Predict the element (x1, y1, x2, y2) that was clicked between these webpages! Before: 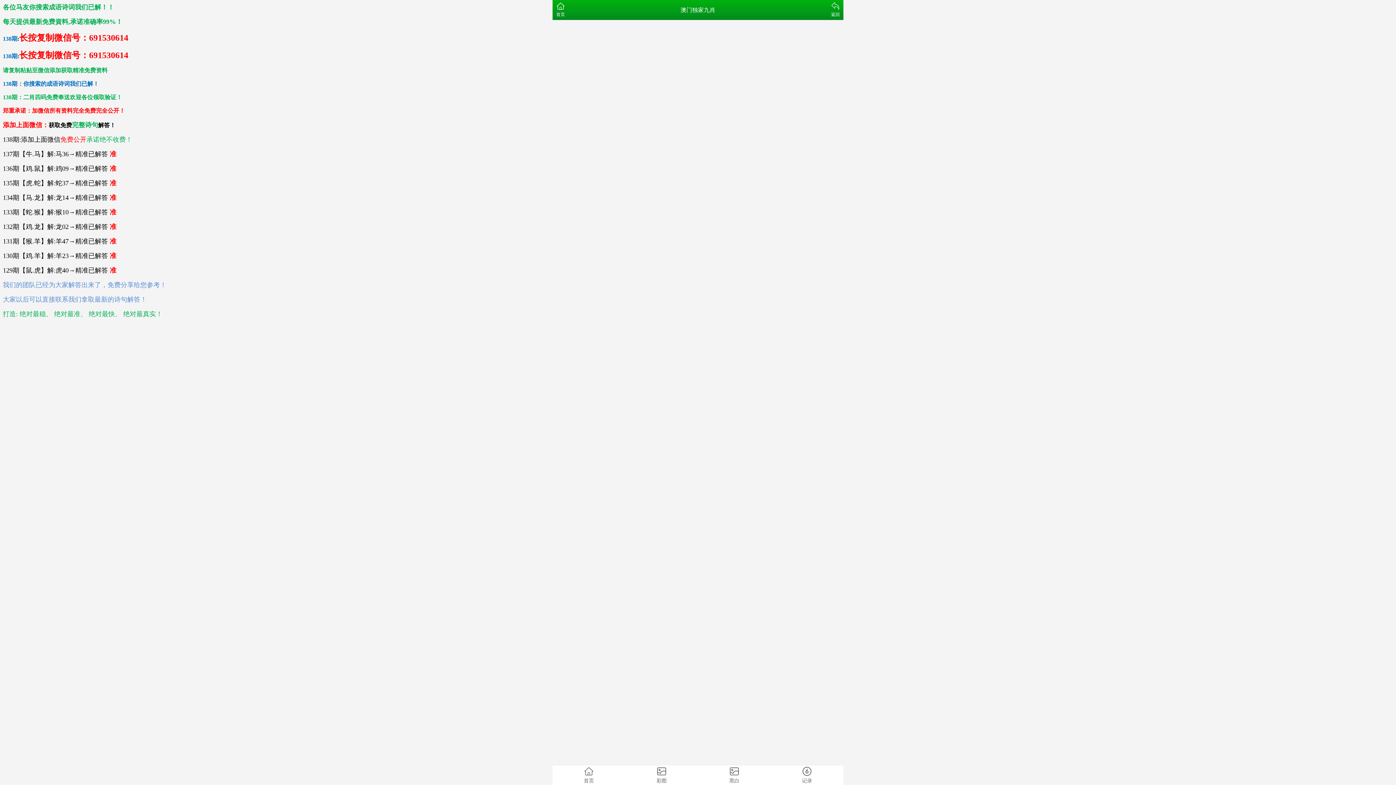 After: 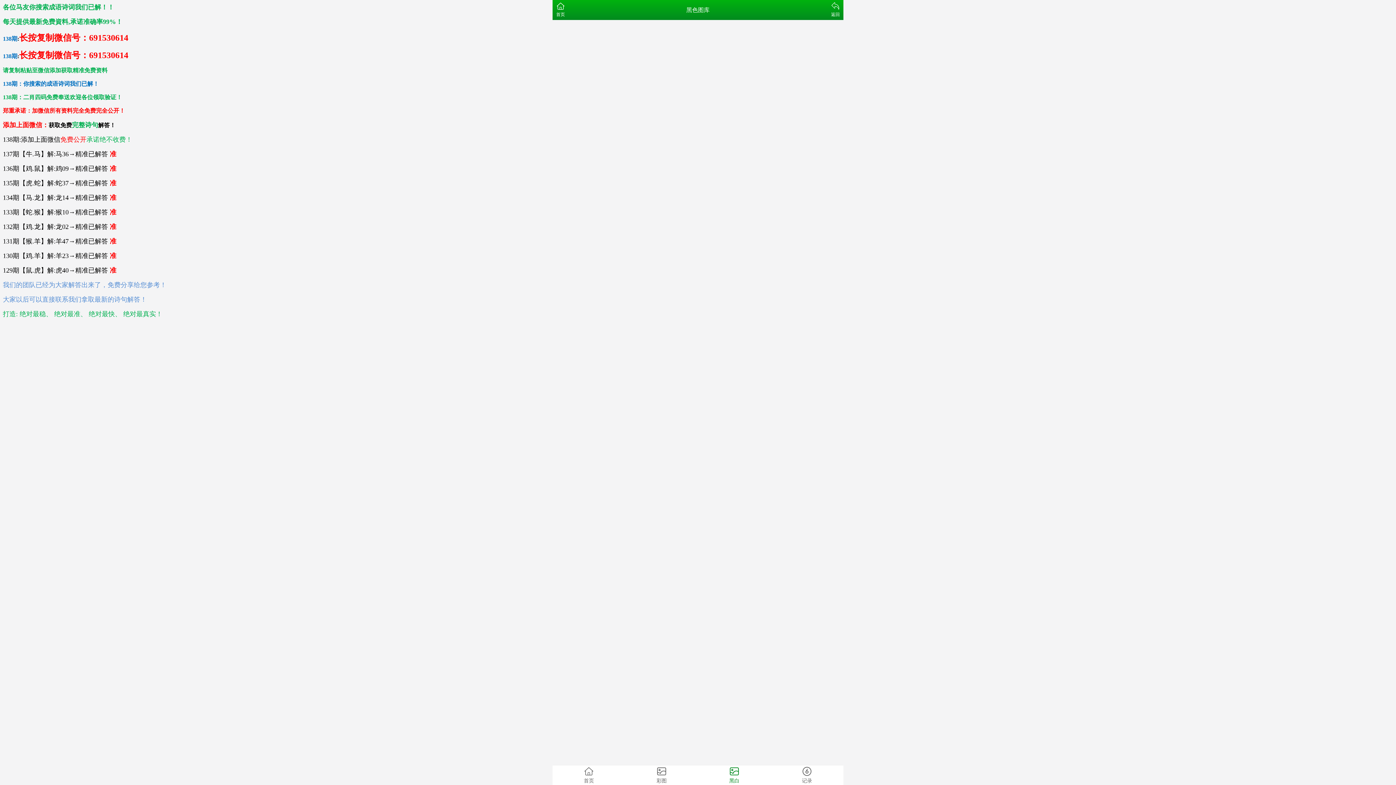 Action: label: 黑白 bbox: (698, 765, 770, 785)